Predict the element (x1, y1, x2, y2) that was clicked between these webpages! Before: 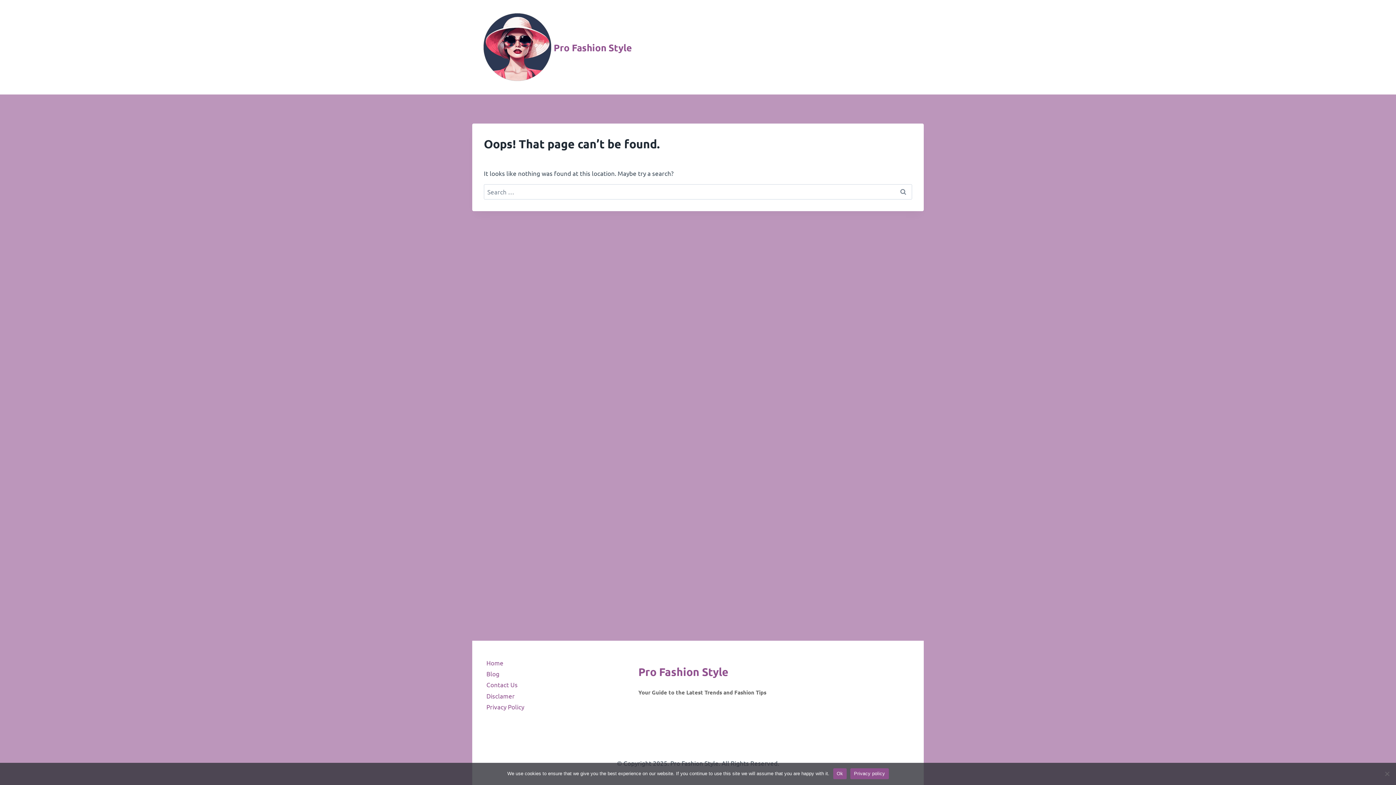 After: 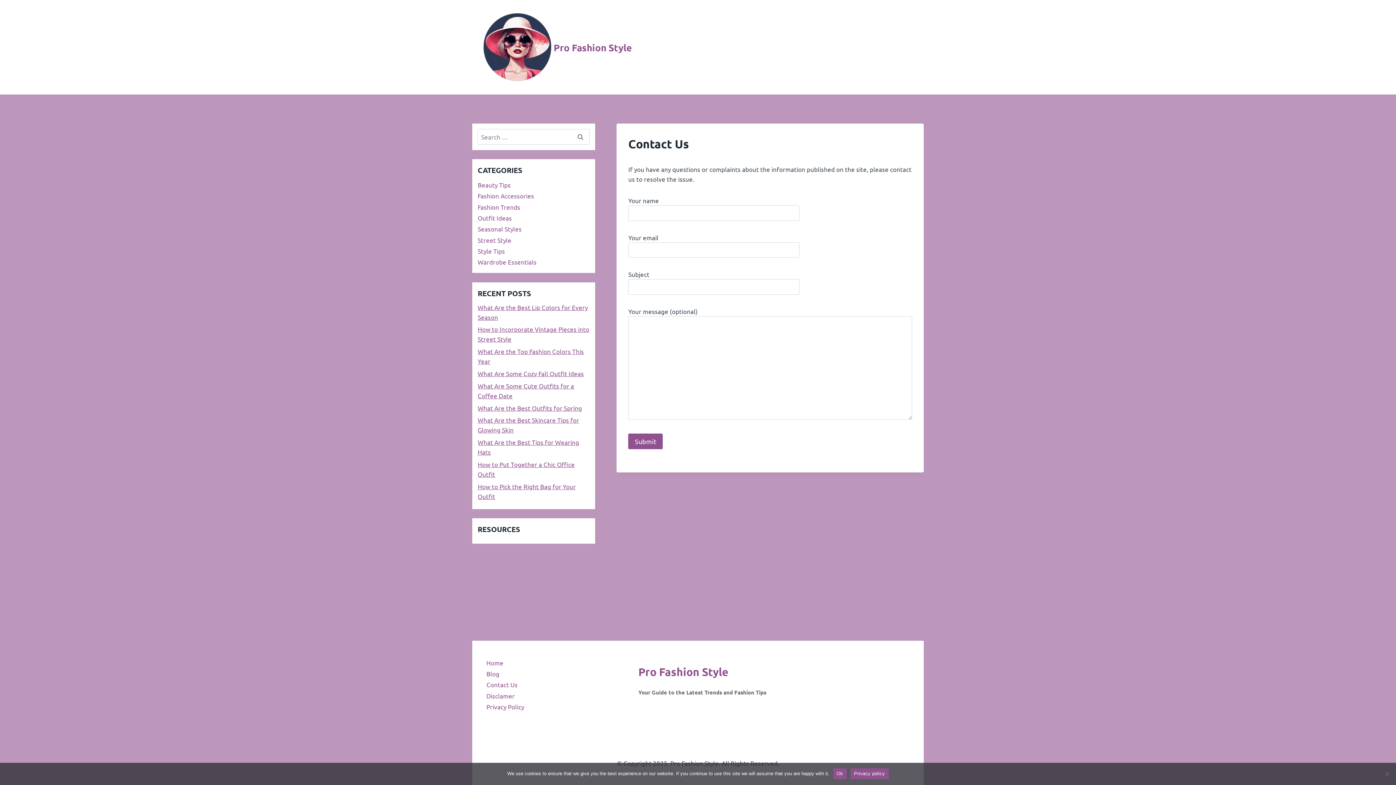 Action: label: Contact Us bbox: (486, 679, 616, 690)